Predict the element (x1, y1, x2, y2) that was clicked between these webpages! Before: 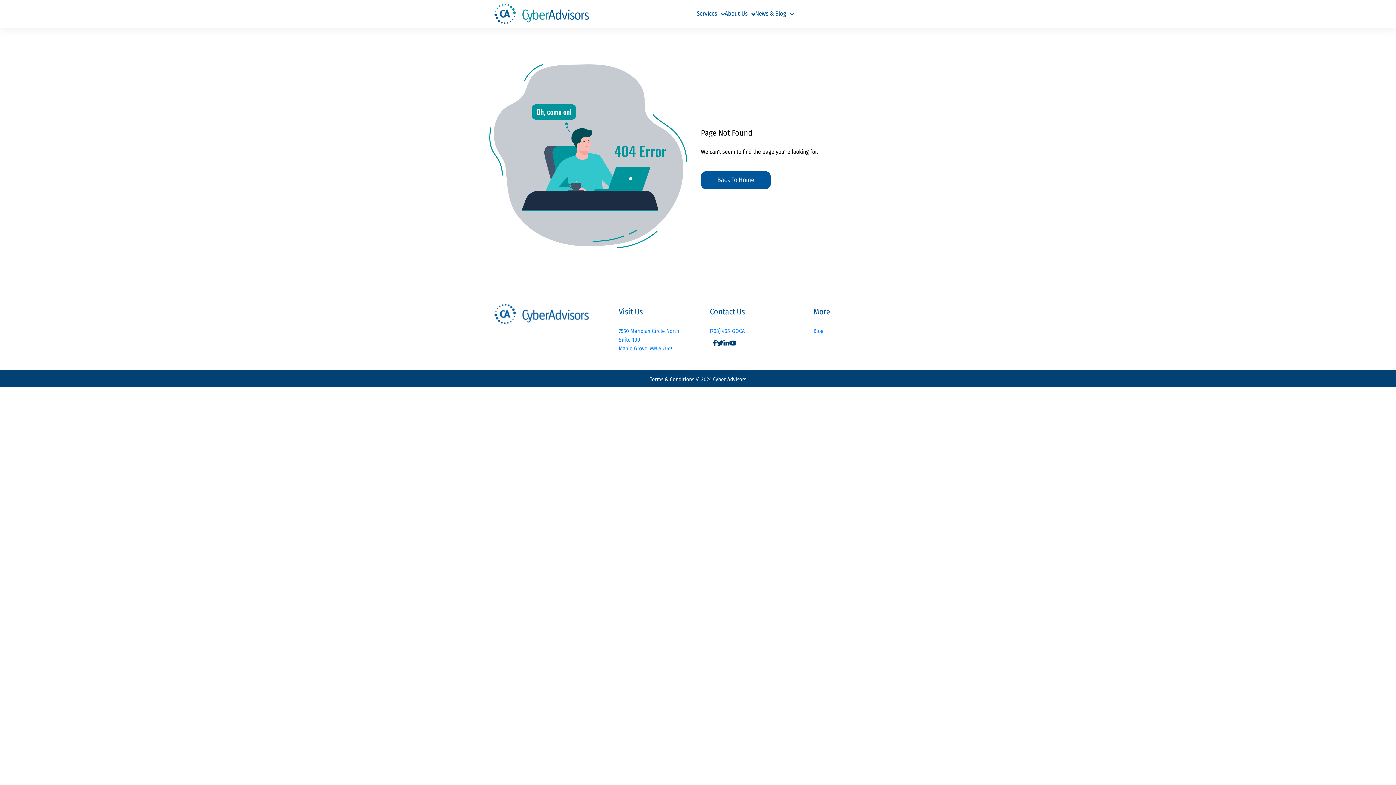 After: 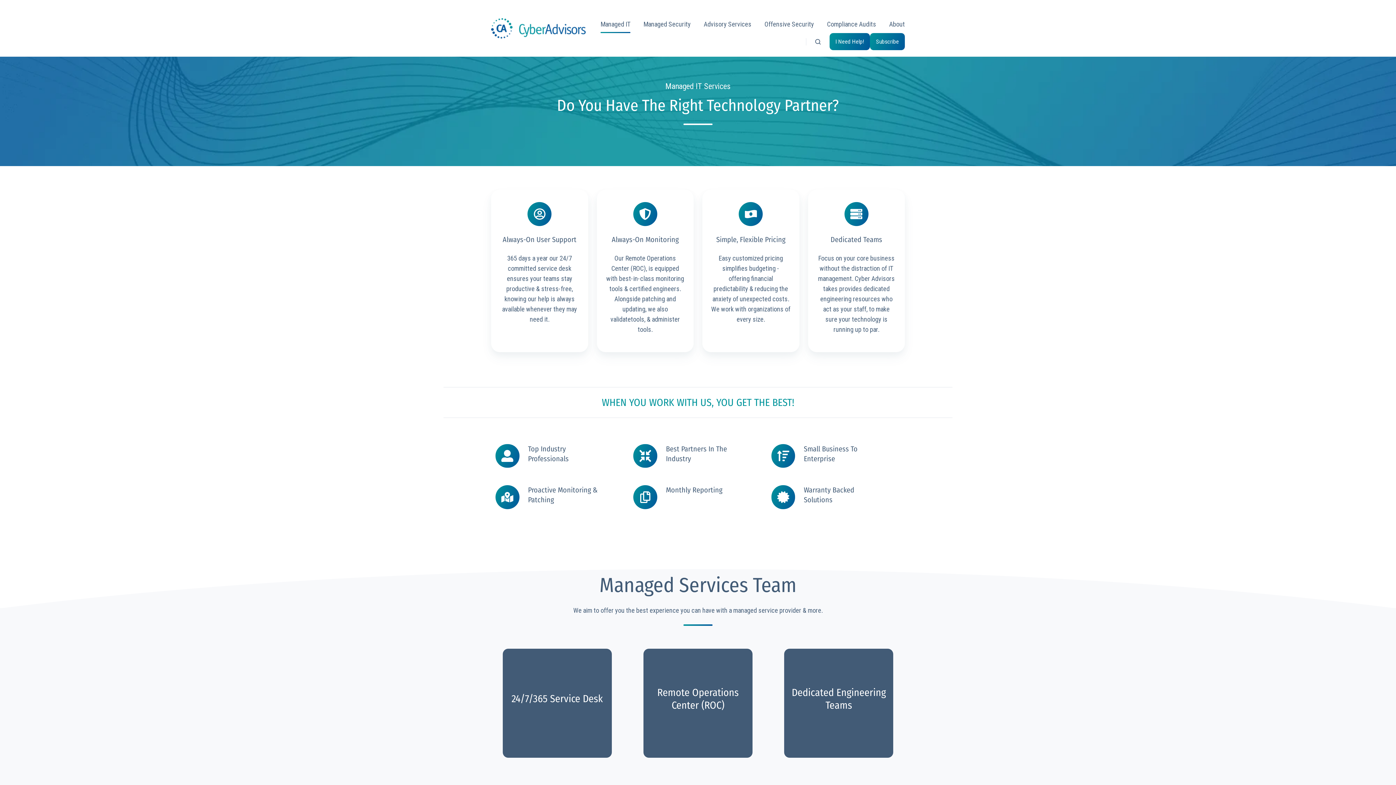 Action: bbox: (696, 9, 724, 18) label: Services